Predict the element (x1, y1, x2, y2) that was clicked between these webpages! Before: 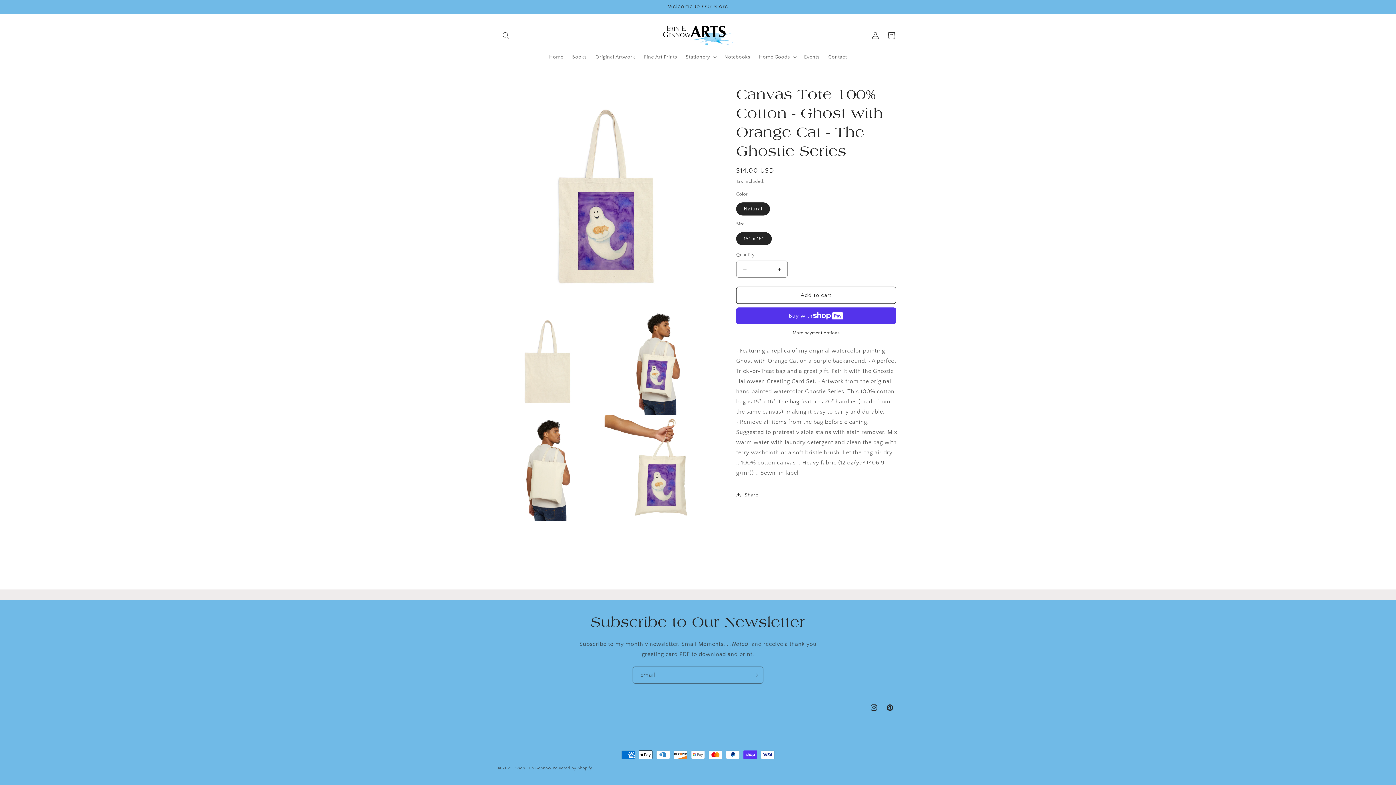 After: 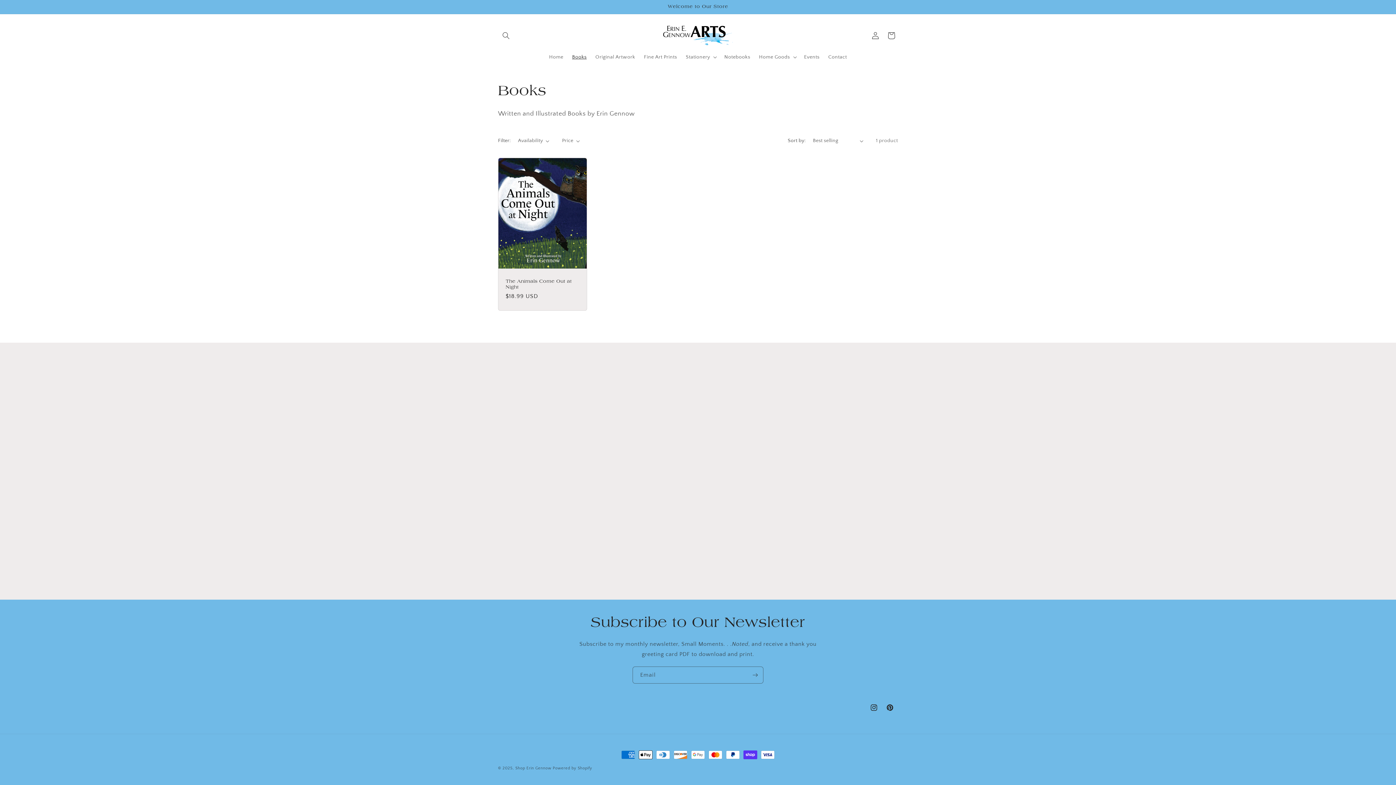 Action: label: Books bbox: (567, 49, 591, 64)